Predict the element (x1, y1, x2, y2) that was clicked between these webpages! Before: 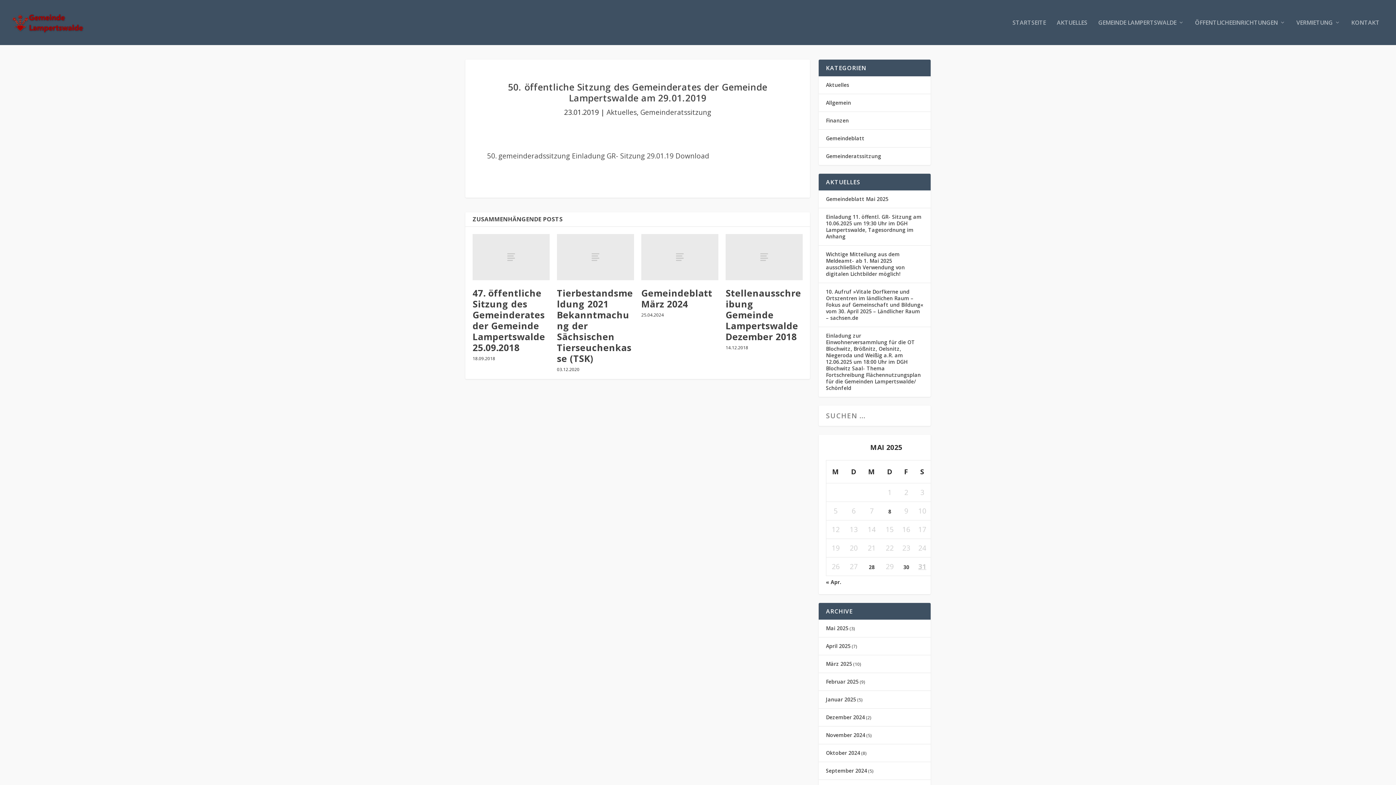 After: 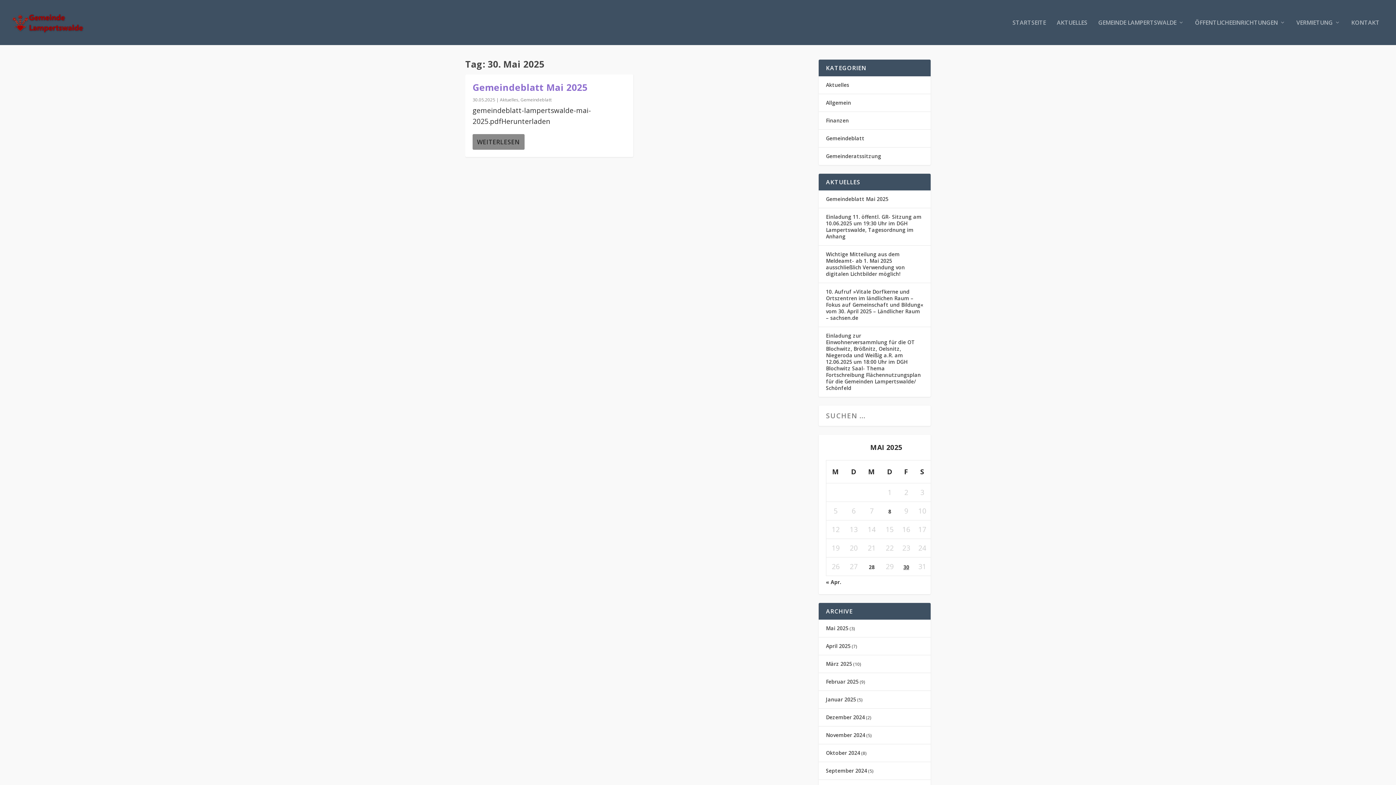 Action: bbox: (903, 563, 909, 570) label: Beiträge veröffentlicht am 30. May 2025